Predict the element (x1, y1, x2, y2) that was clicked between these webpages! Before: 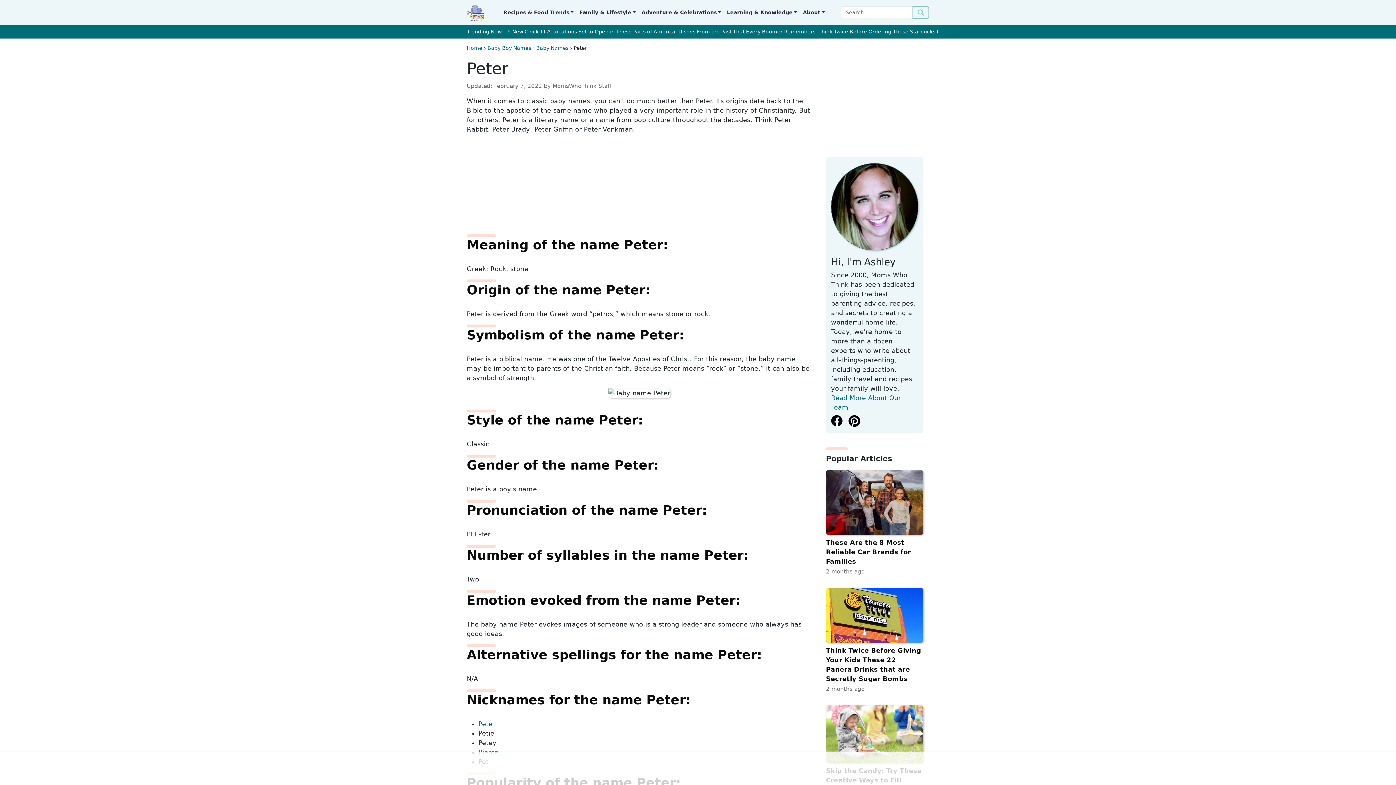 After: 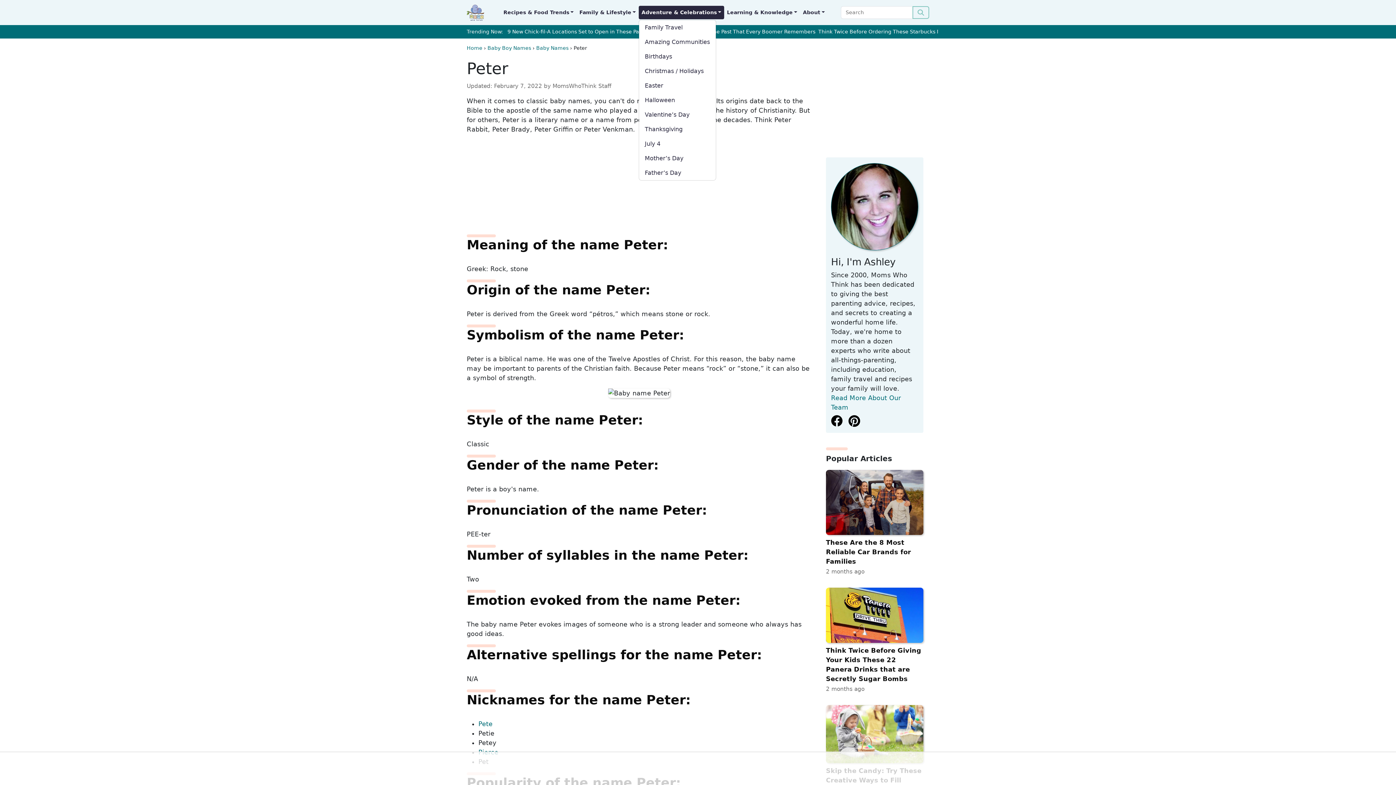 Action: bbox: (638, 5, 724, 19) label: Adventure & Celebrations